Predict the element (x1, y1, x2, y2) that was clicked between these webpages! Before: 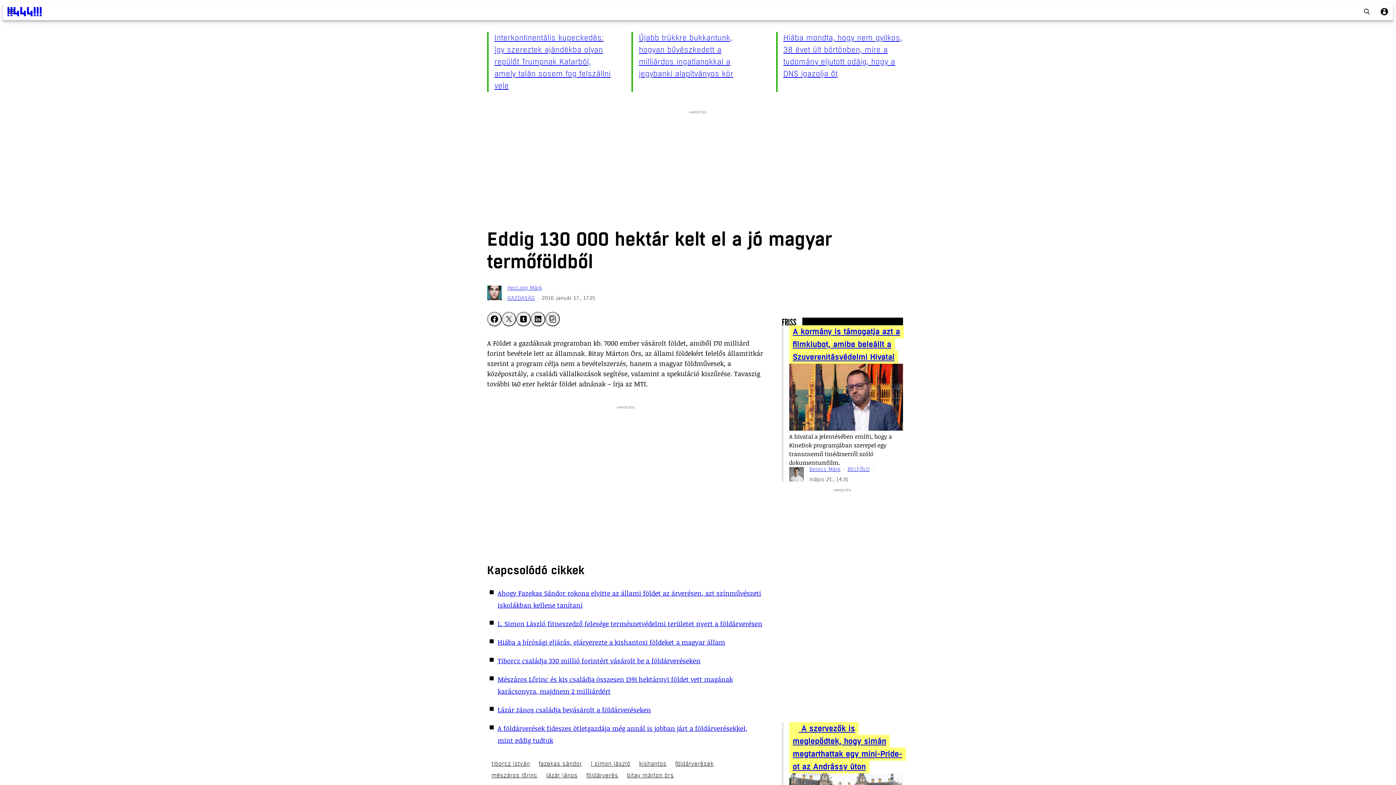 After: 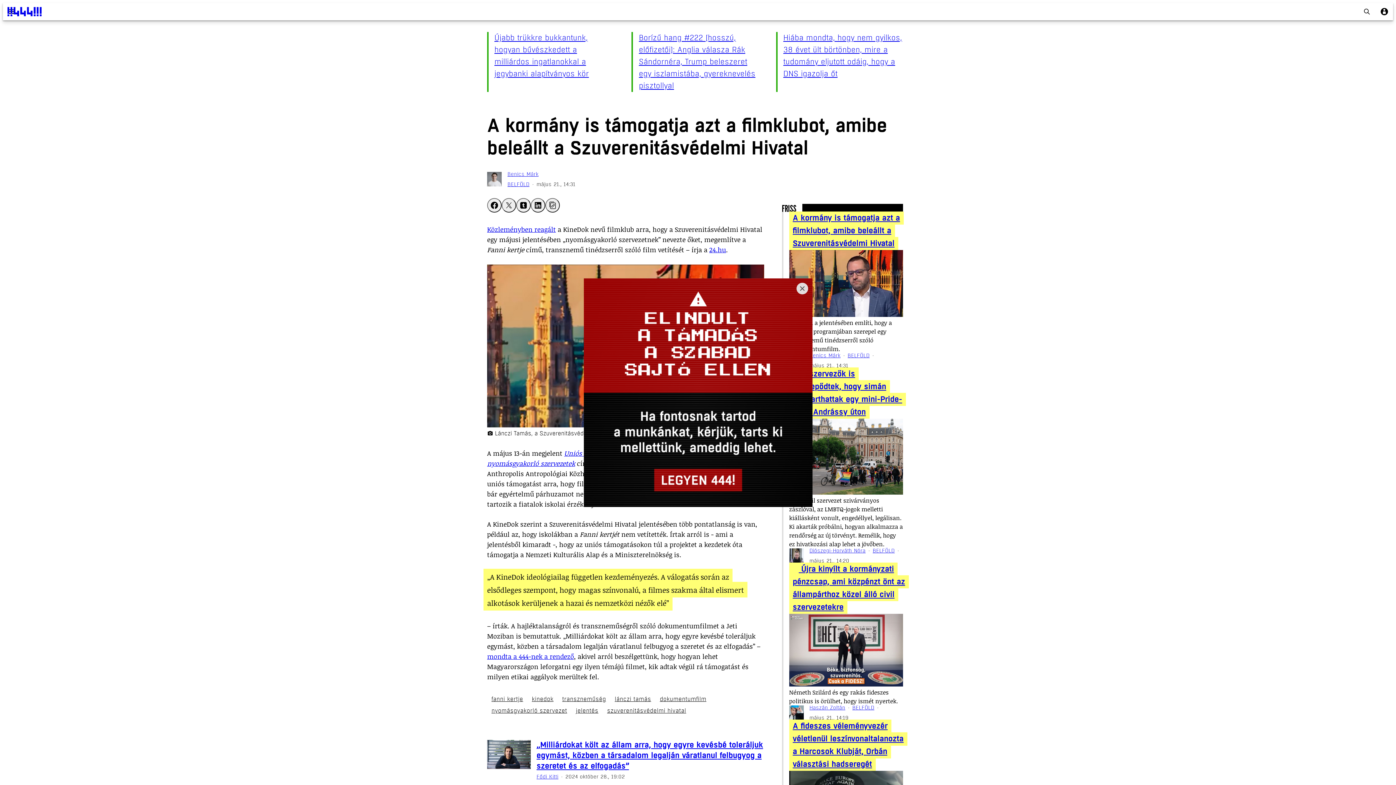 Action: bbox: (789, 364, 903, 432)